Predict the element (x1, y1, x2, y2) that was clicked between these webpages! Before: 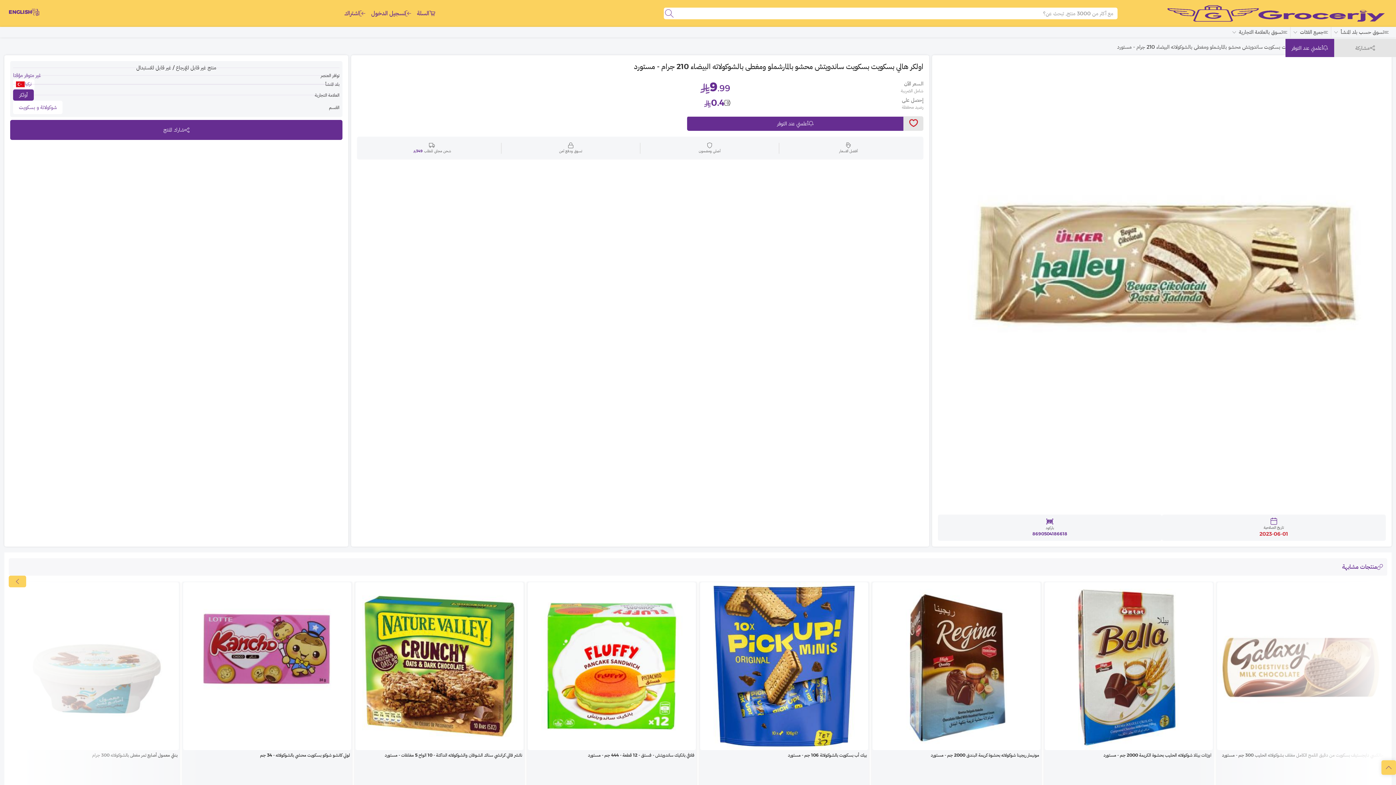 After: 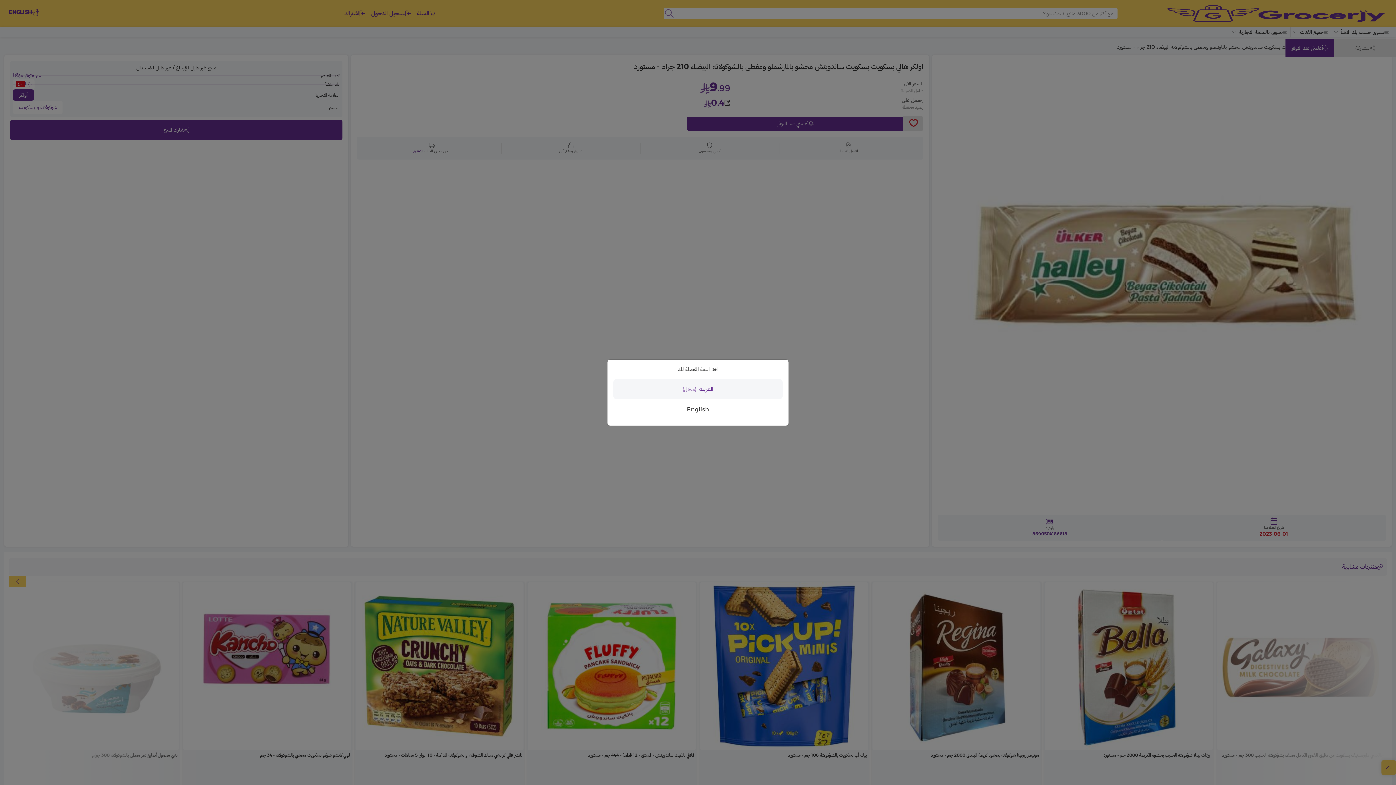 Action: bbox: (1366, 51, 1396, 58) label: toggleModal